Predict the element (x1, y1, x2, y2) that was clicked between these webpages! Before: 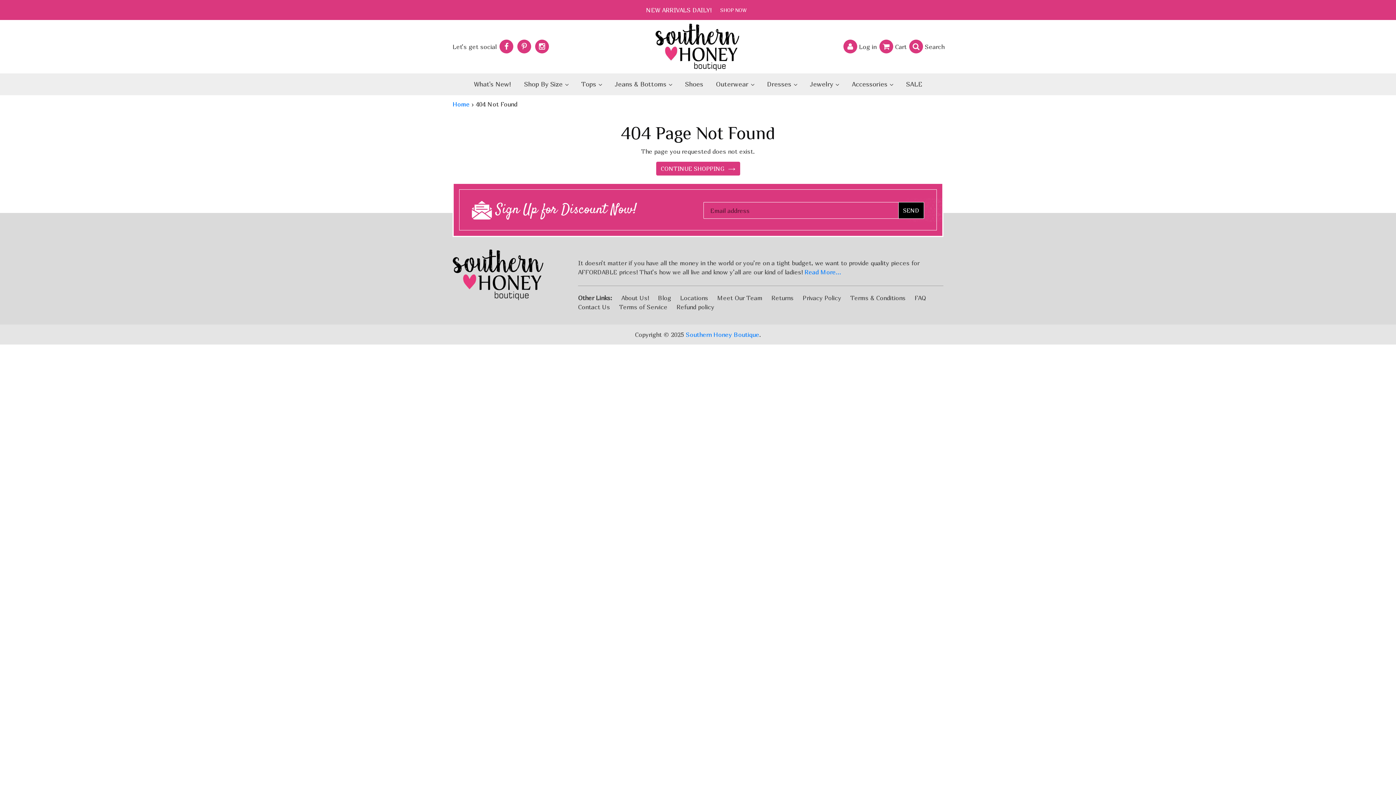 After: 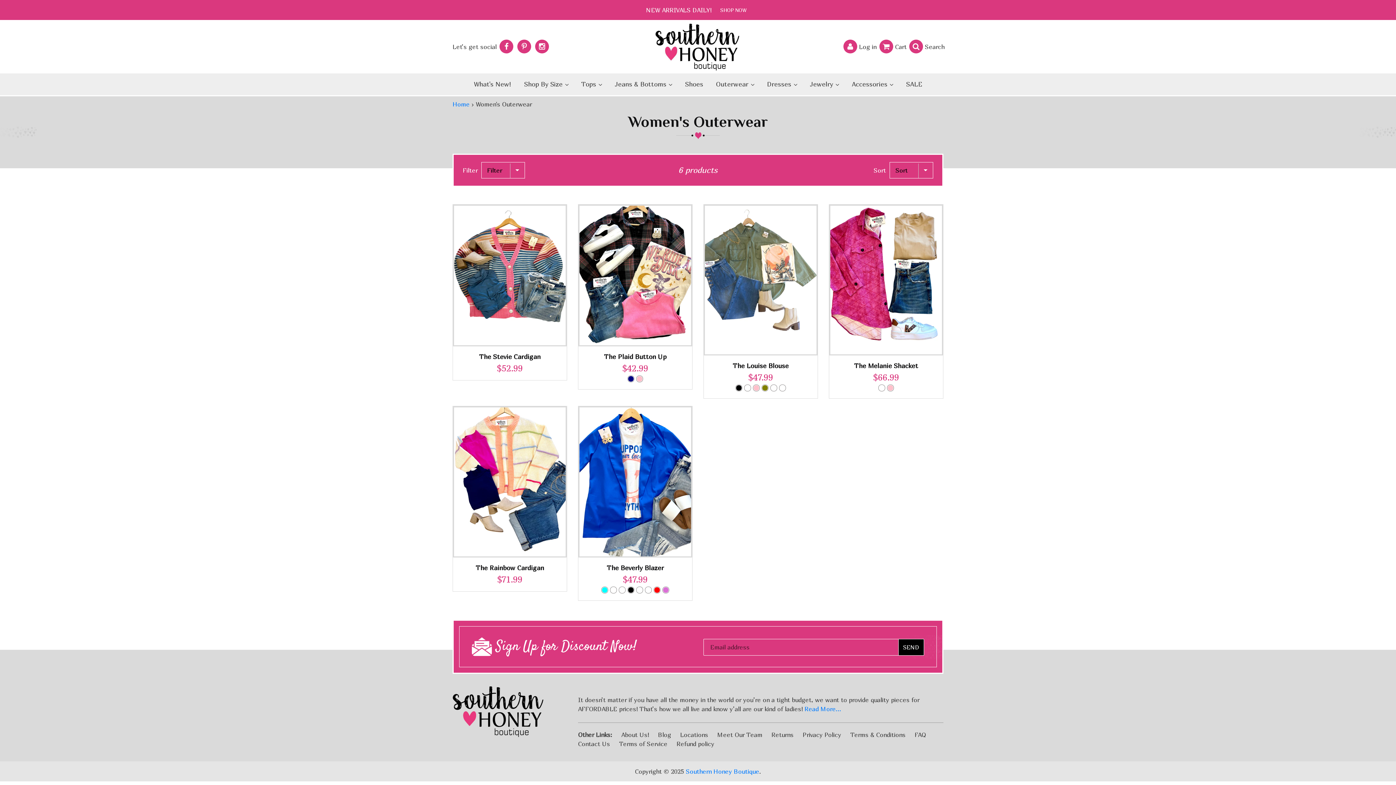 Action: bbox: (710, 75, 759, 93) label: Outerwear 